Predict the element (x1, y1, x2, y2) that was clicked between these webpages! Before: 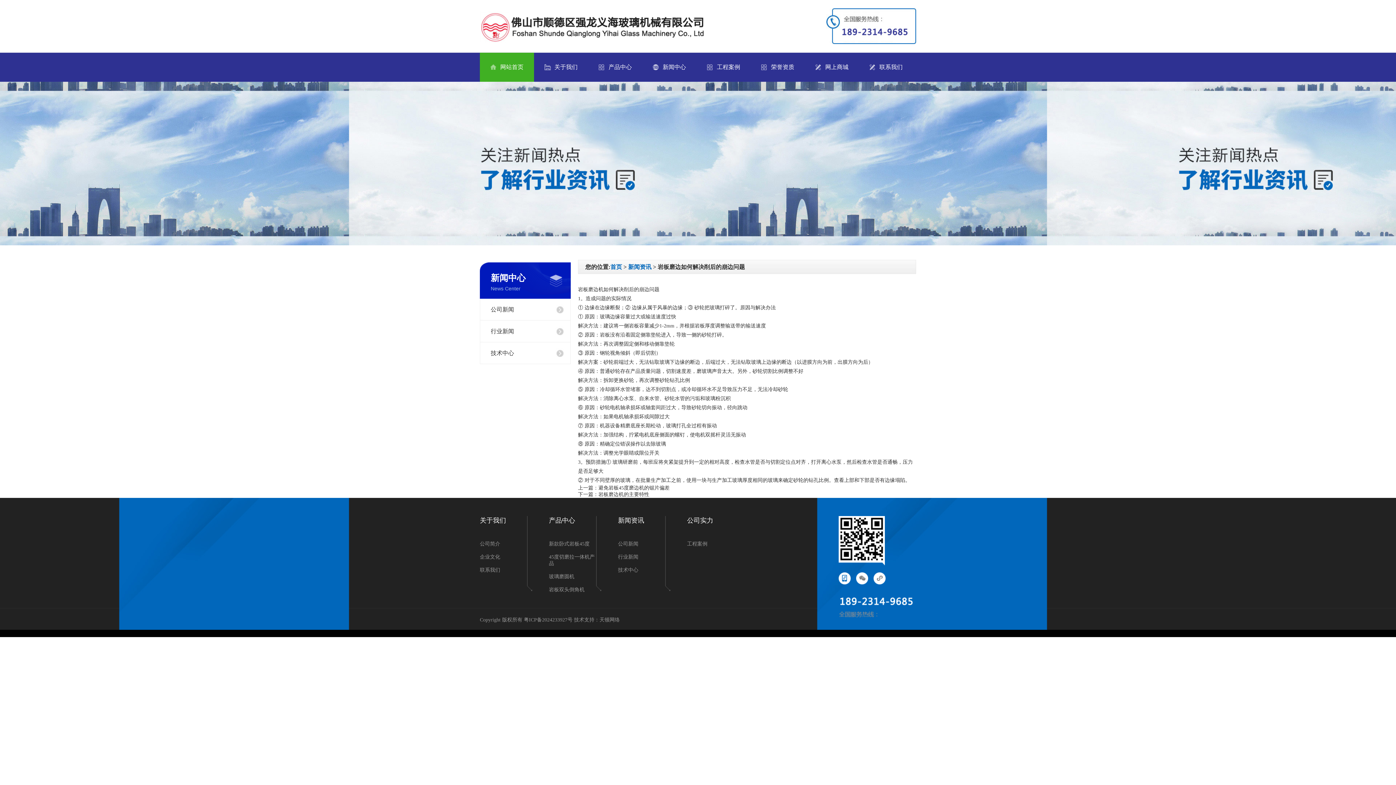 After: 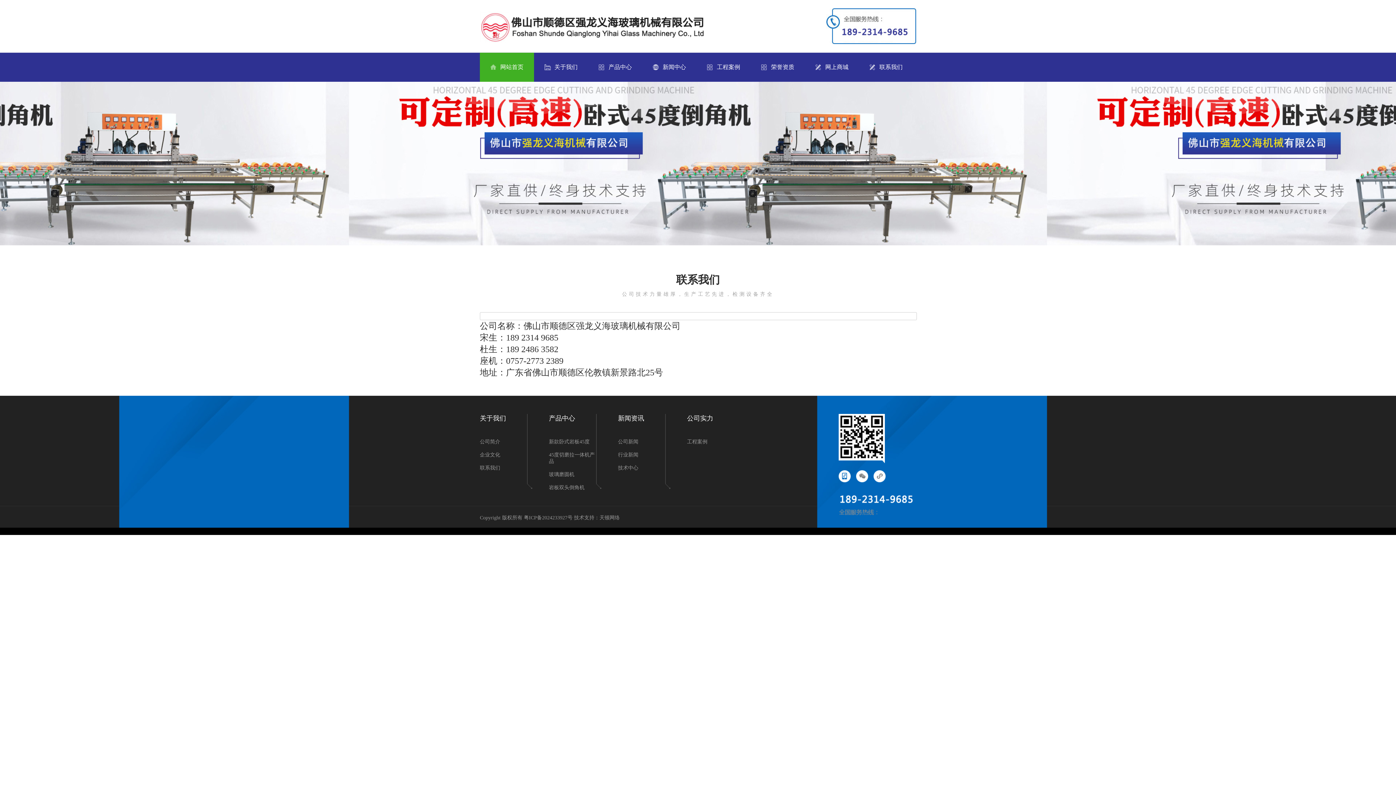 Action: label: 联系我们 bbox: (480, 567, 527, 573)